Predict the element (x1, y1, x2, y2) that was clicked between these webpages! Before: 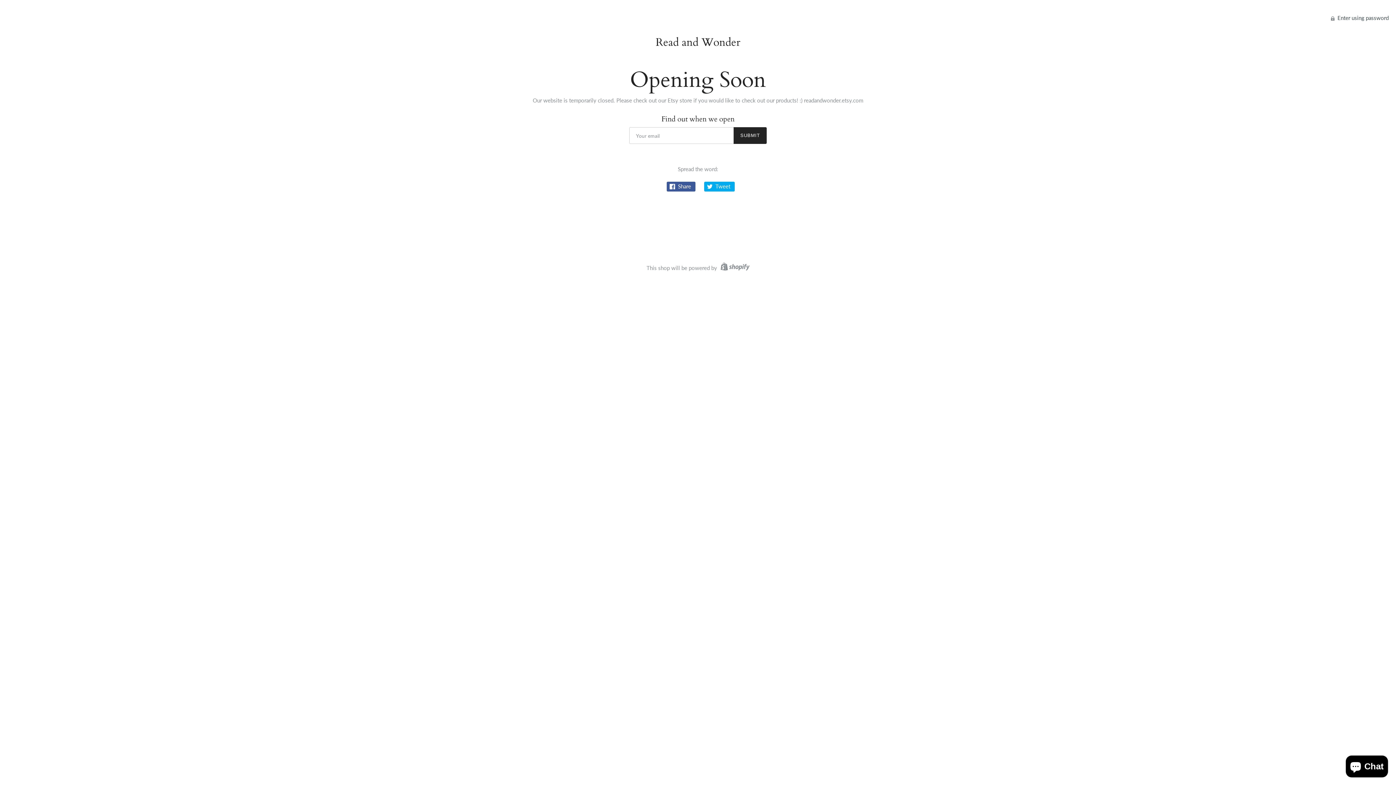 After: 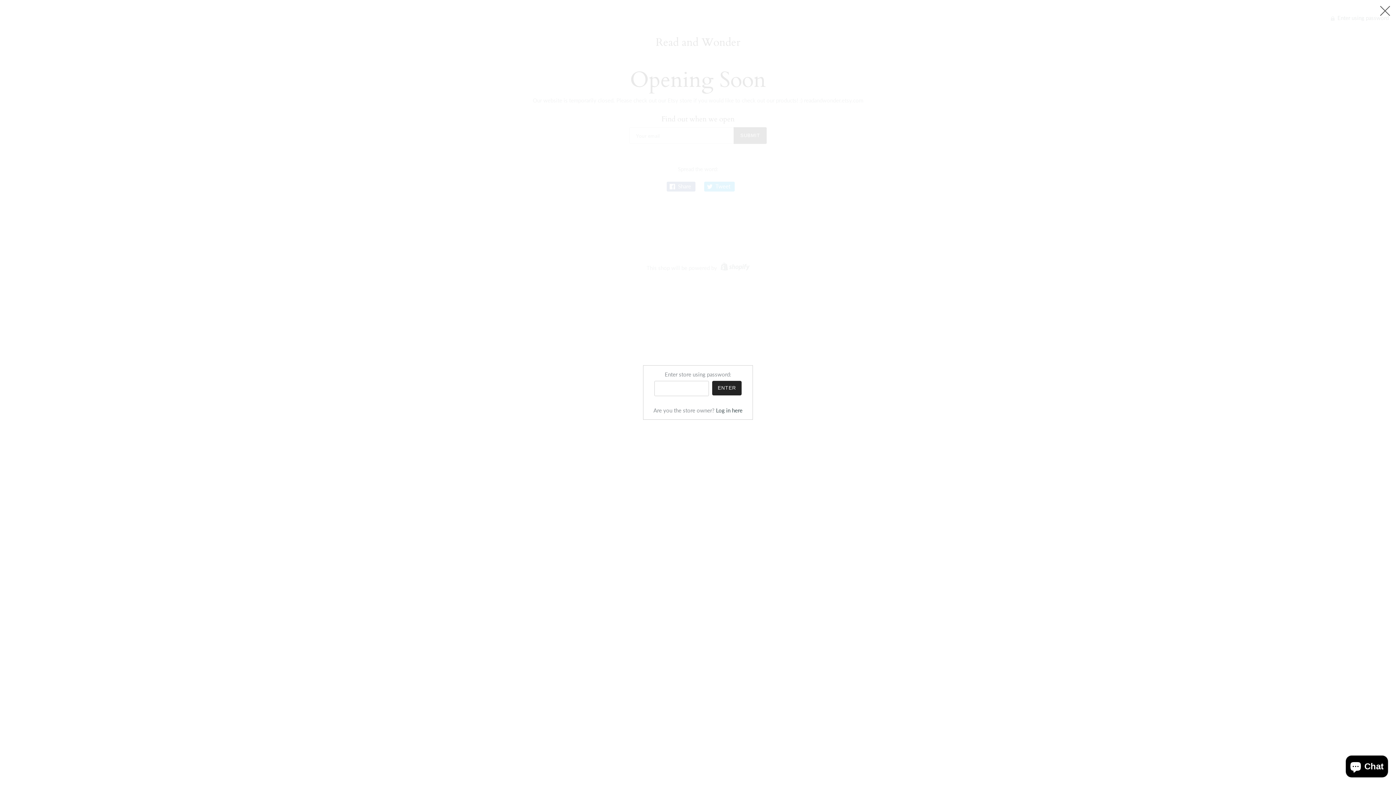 Action: bbox: (1331, 14, 1389, 21) label:  Enter using password